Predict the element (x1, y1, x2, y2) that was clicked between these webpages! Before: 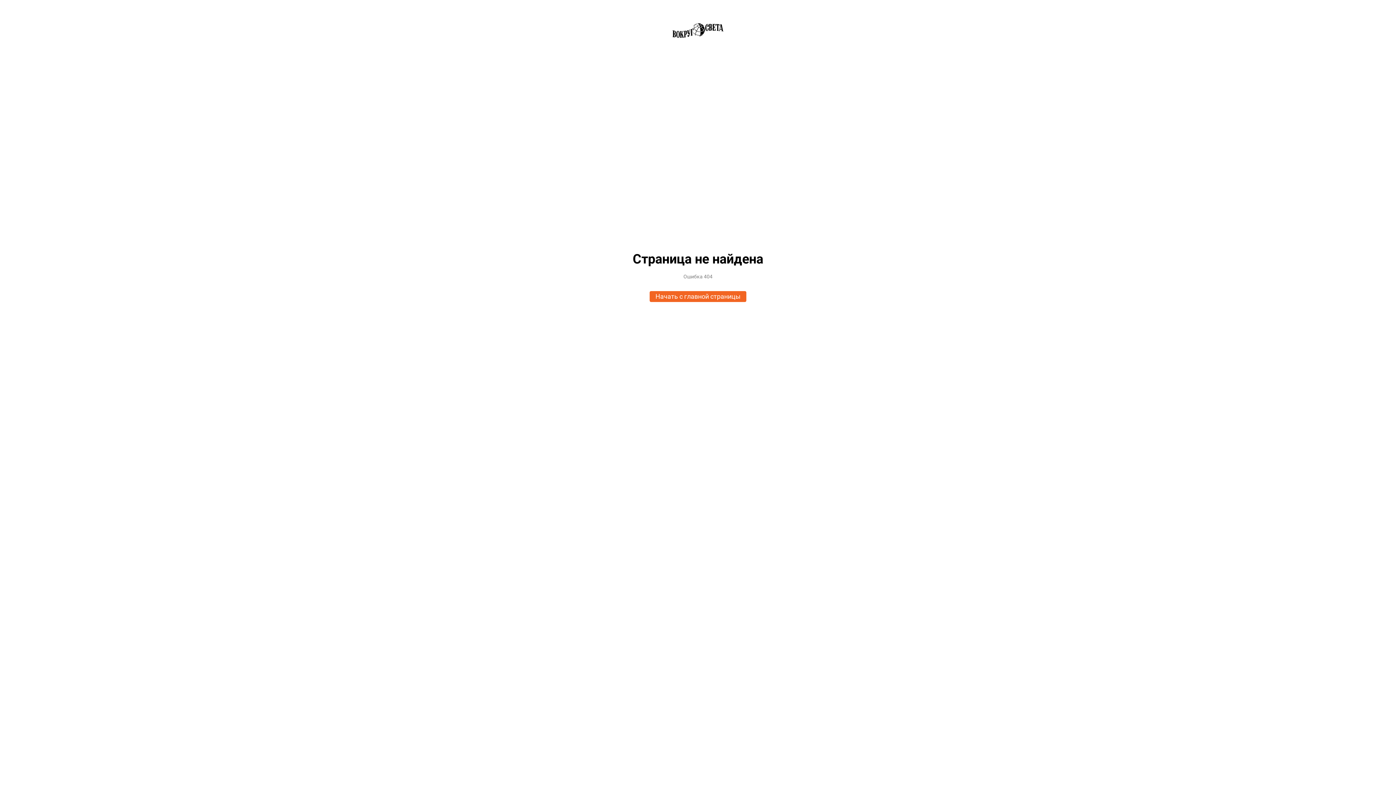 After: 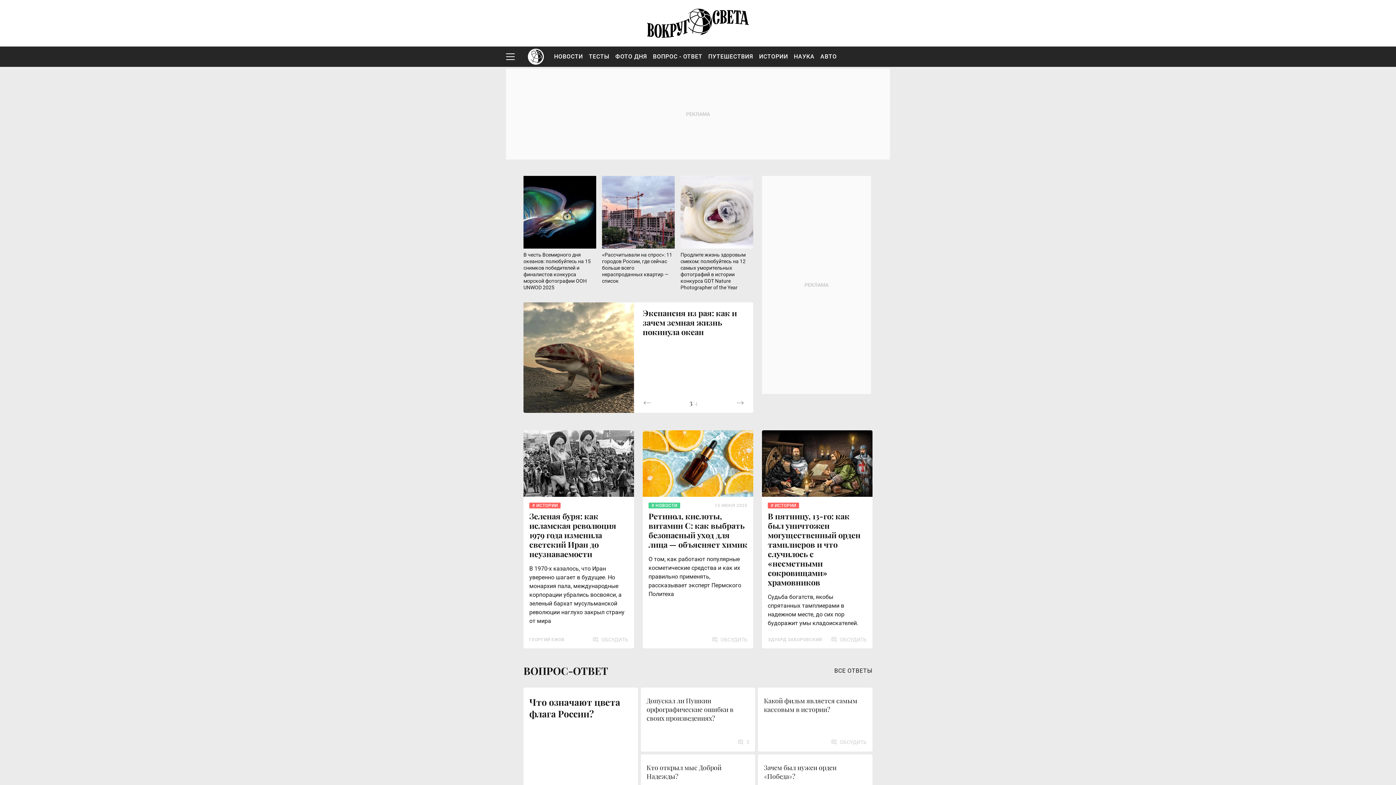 Action: bbox: (652, 32, 743, 38)